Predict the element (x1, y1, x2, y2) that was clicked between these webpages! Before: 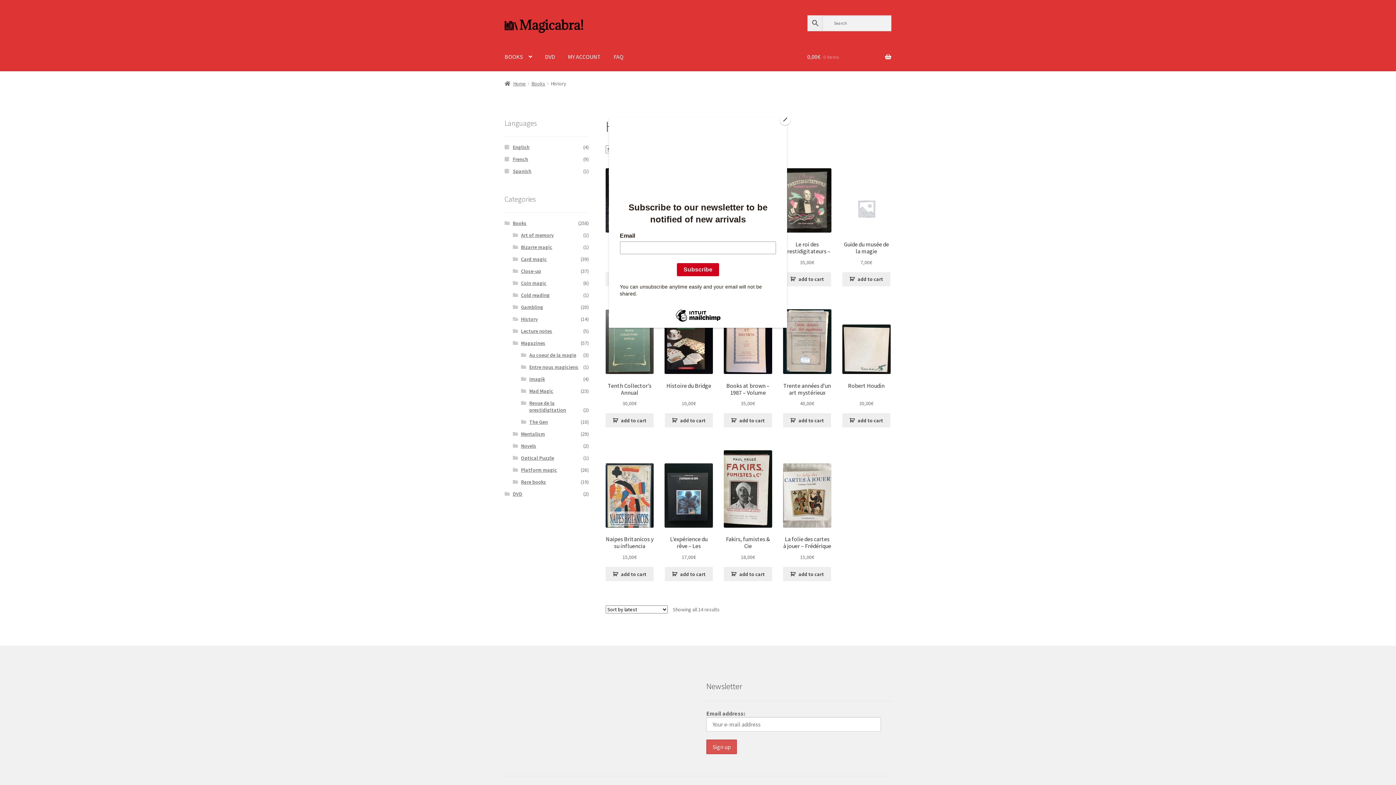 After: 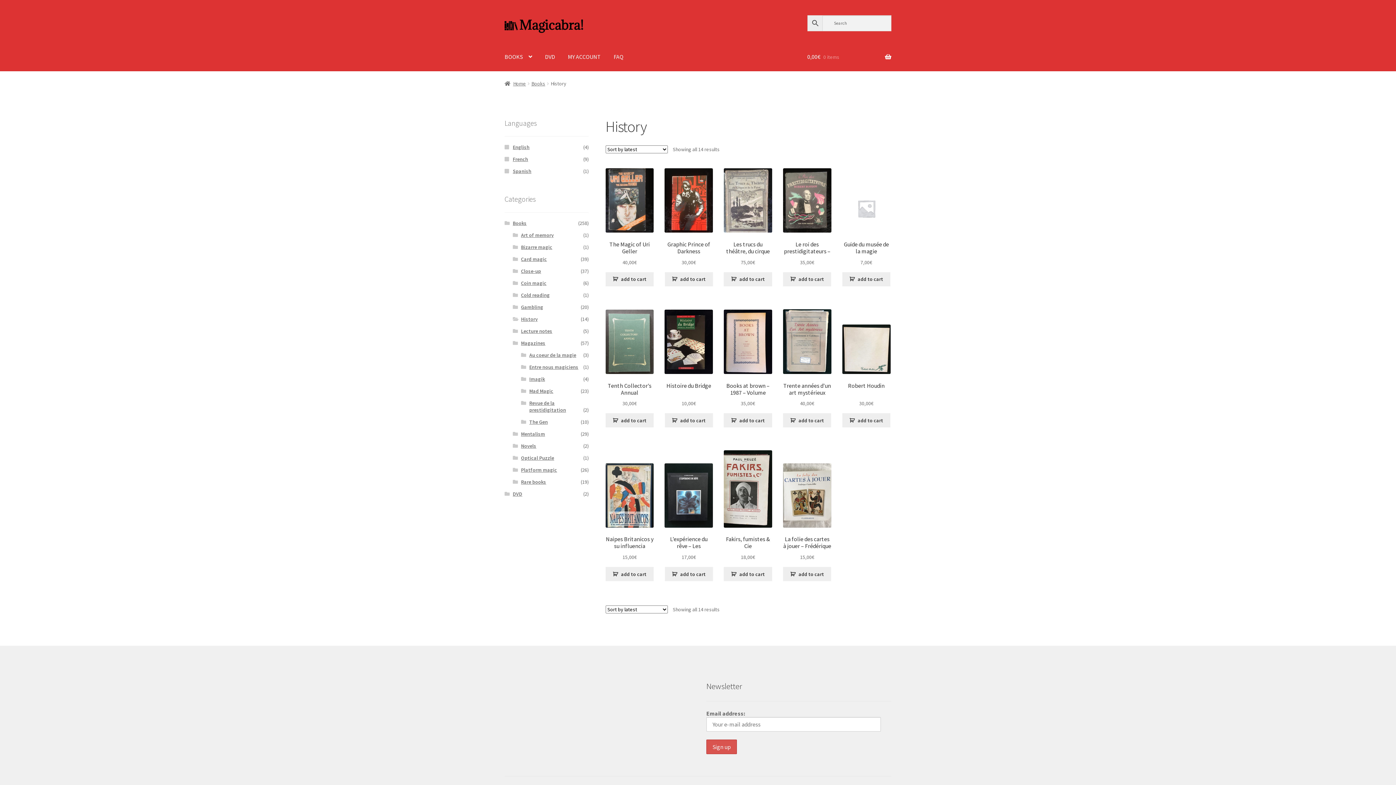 Action: bbox: (780, 114, 790, 125) label: Close